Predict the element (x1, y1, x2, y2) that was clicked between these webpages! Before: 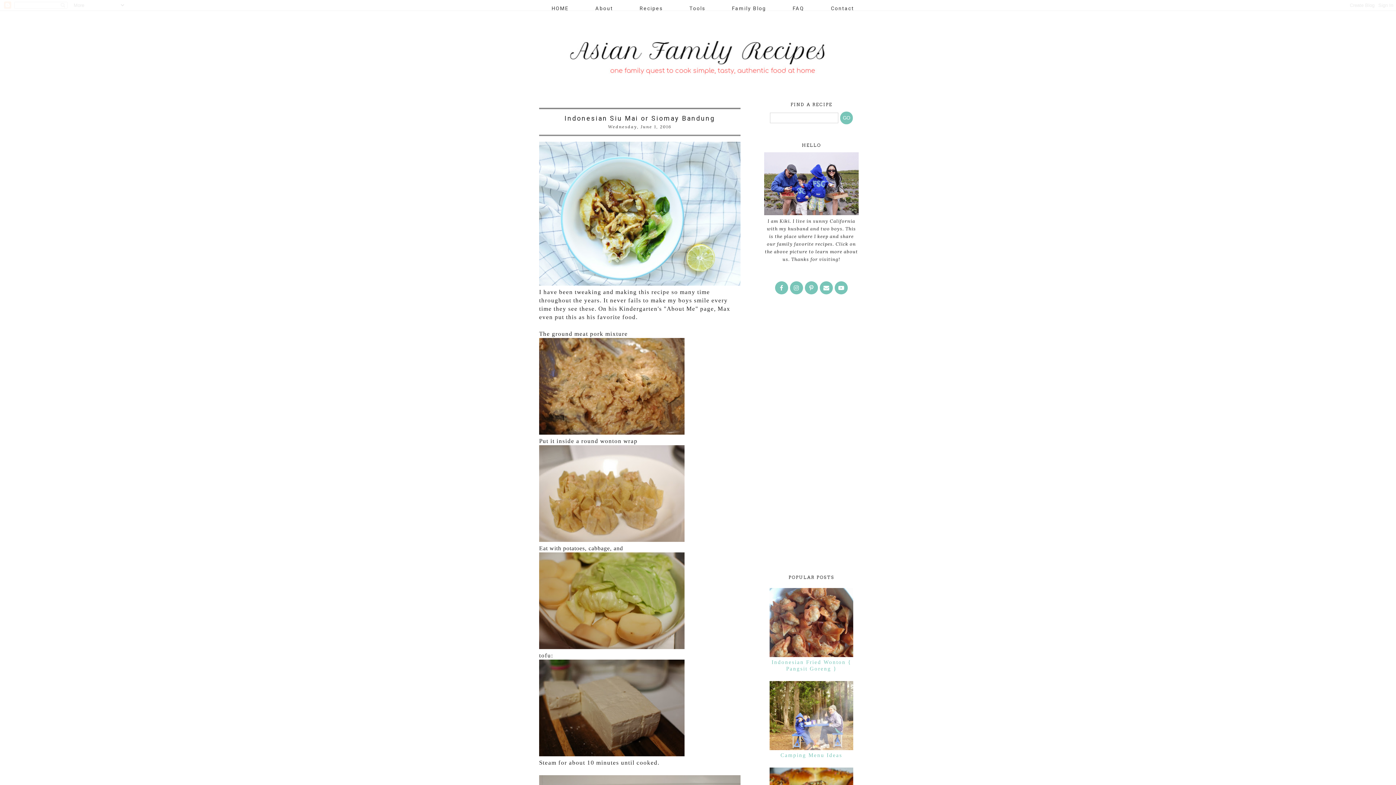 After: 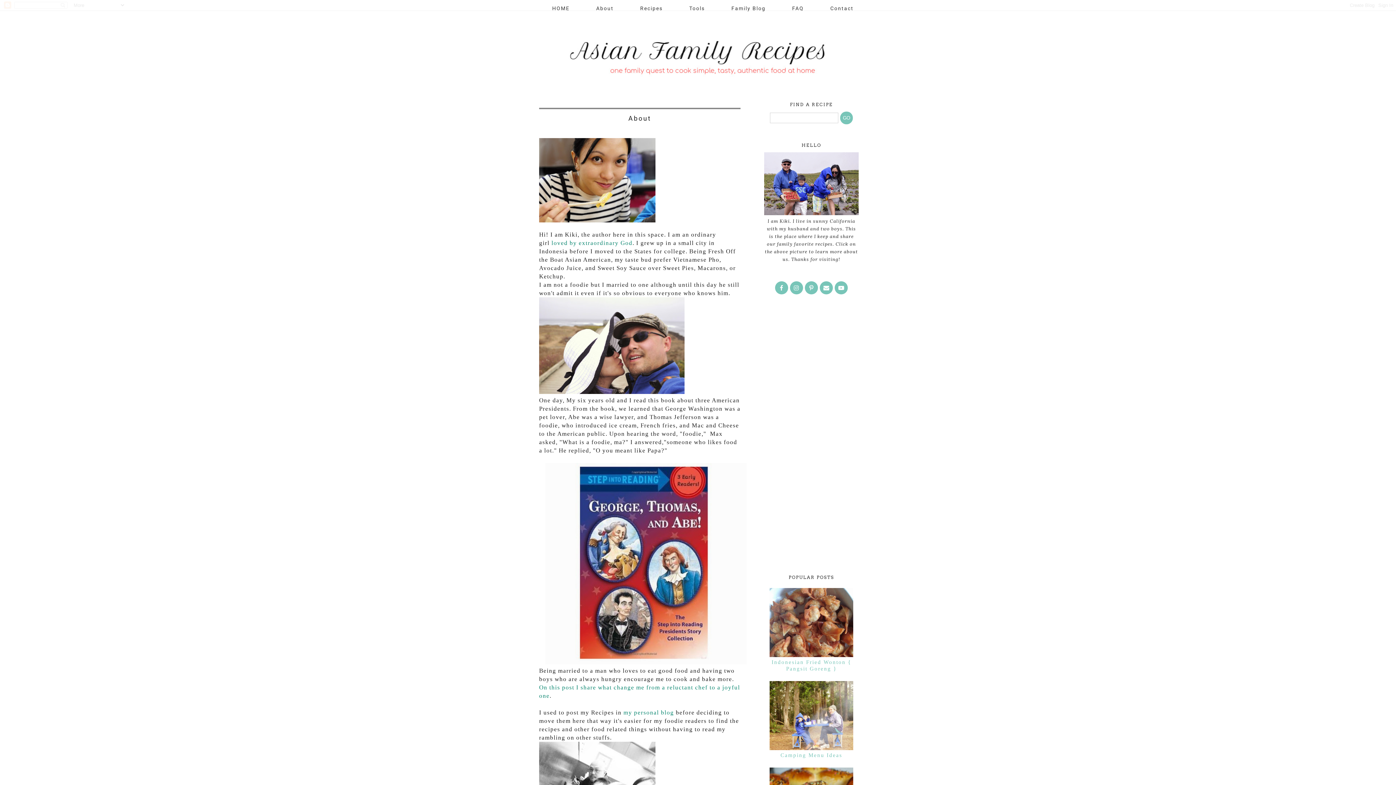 Action: label: About bbox: (585, 4, 623, 12)